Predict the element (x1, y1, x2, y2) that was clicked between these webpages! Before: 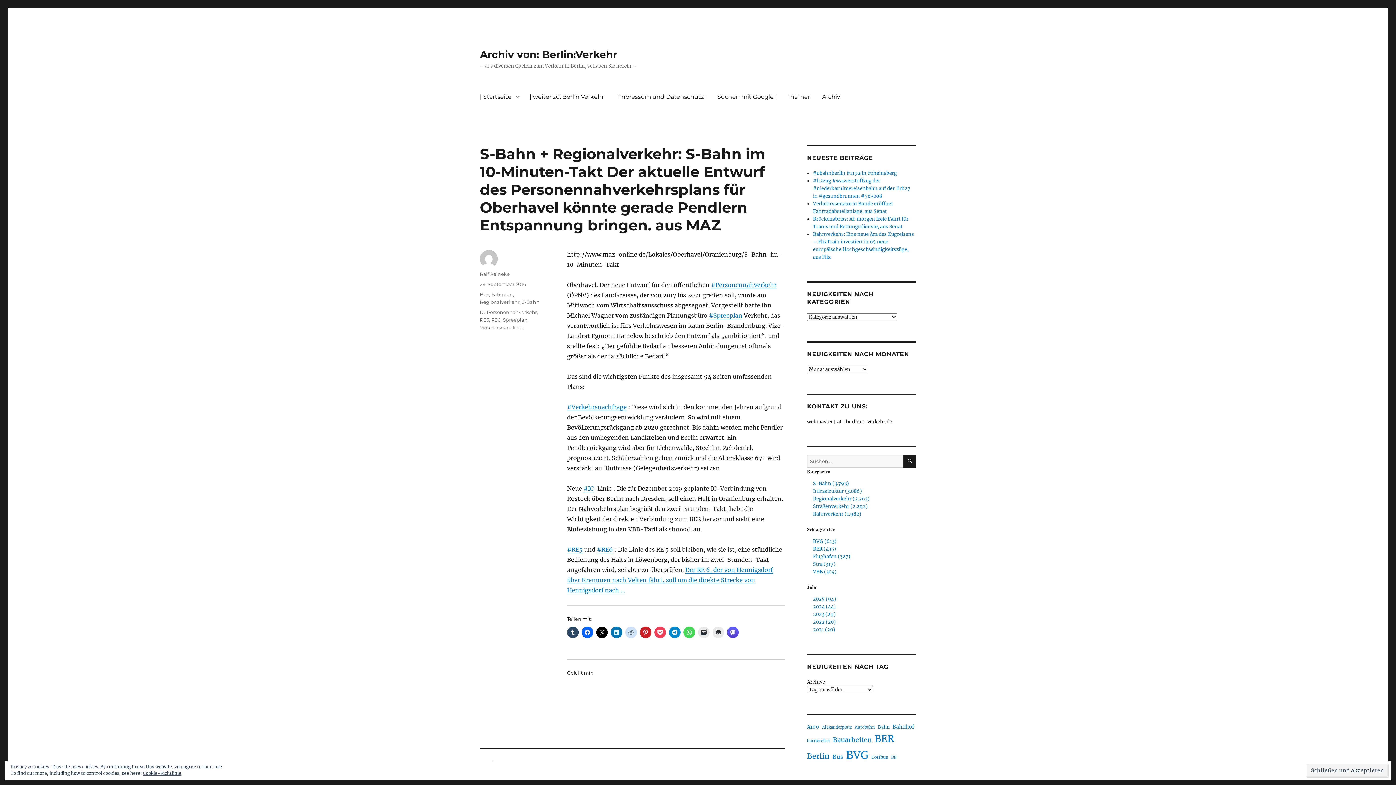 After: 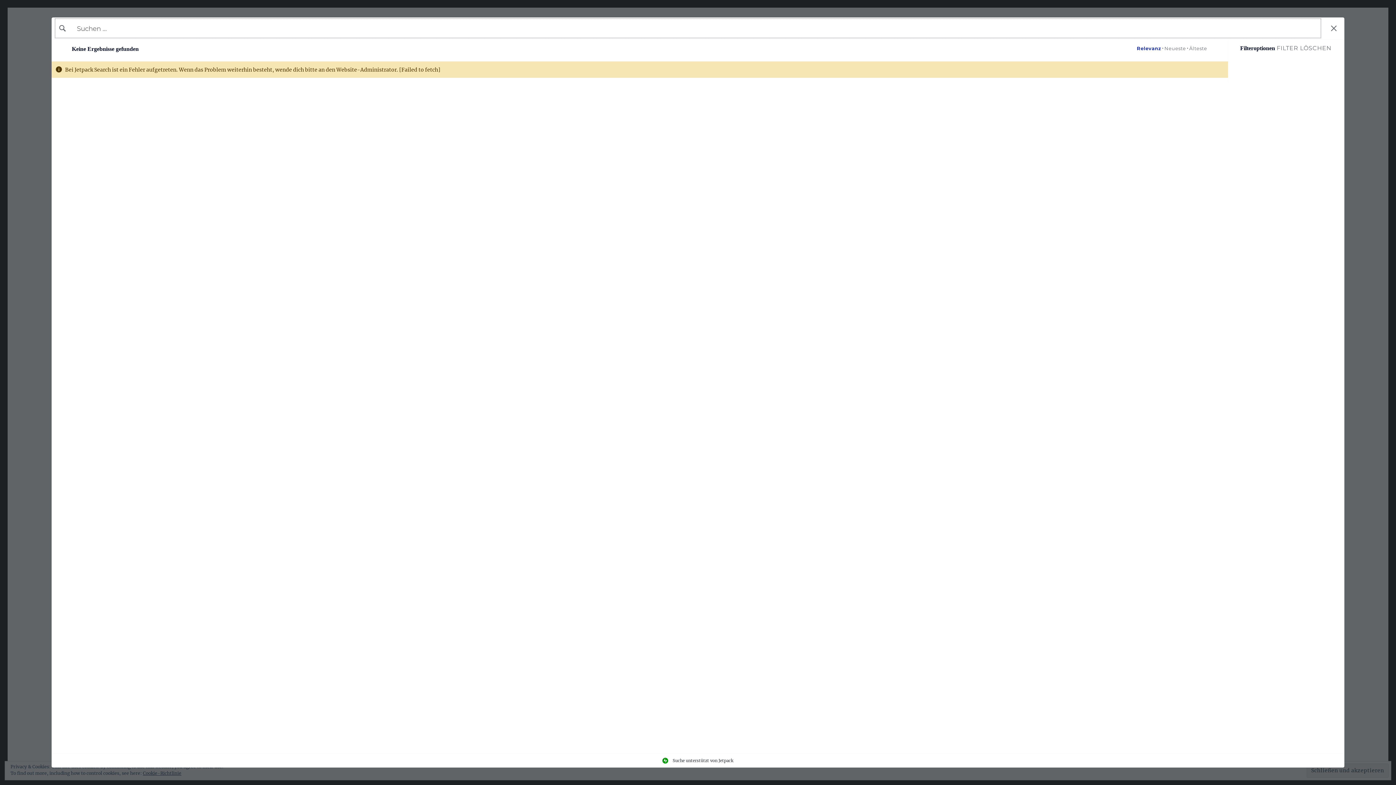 Action: label: Straßenverkehr (2.292) bbox: (813, 503, 868, 509)